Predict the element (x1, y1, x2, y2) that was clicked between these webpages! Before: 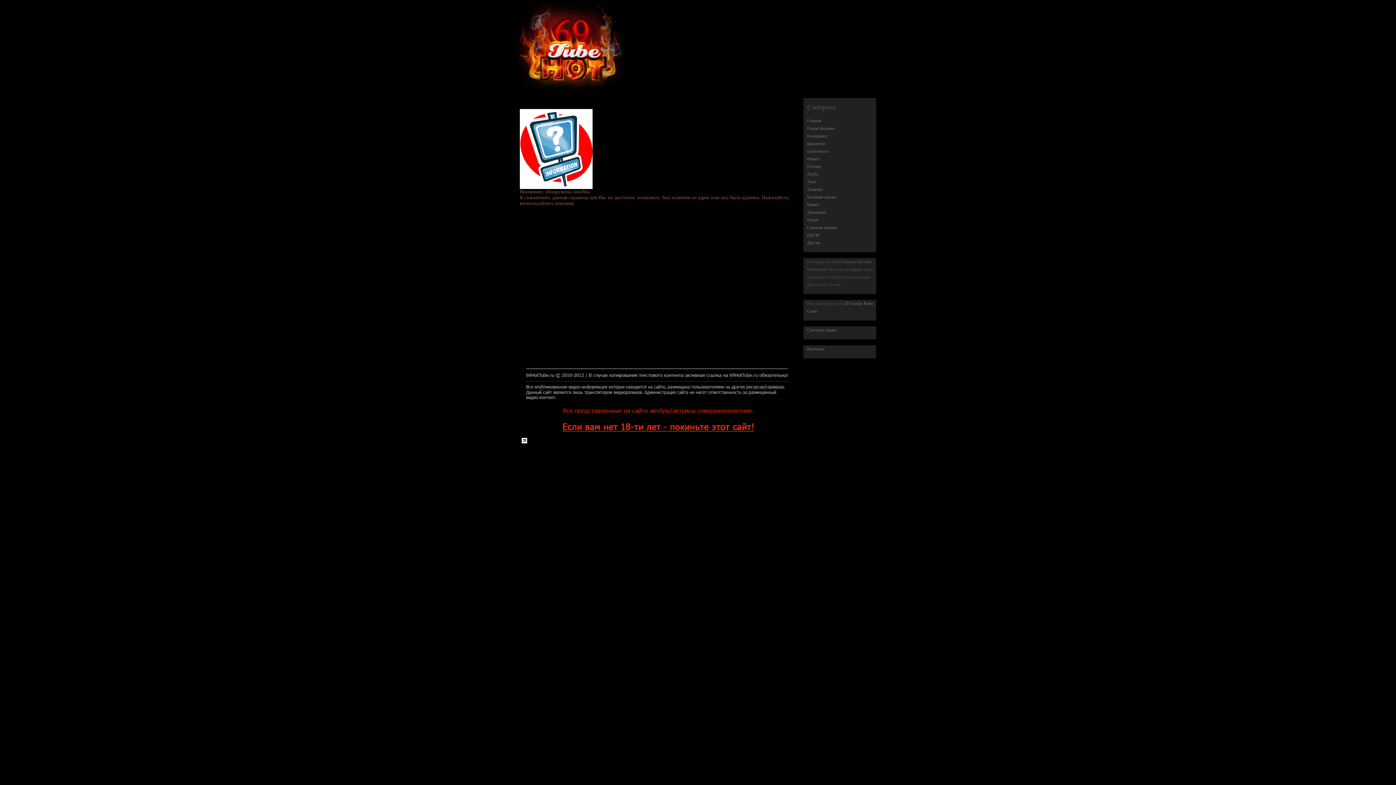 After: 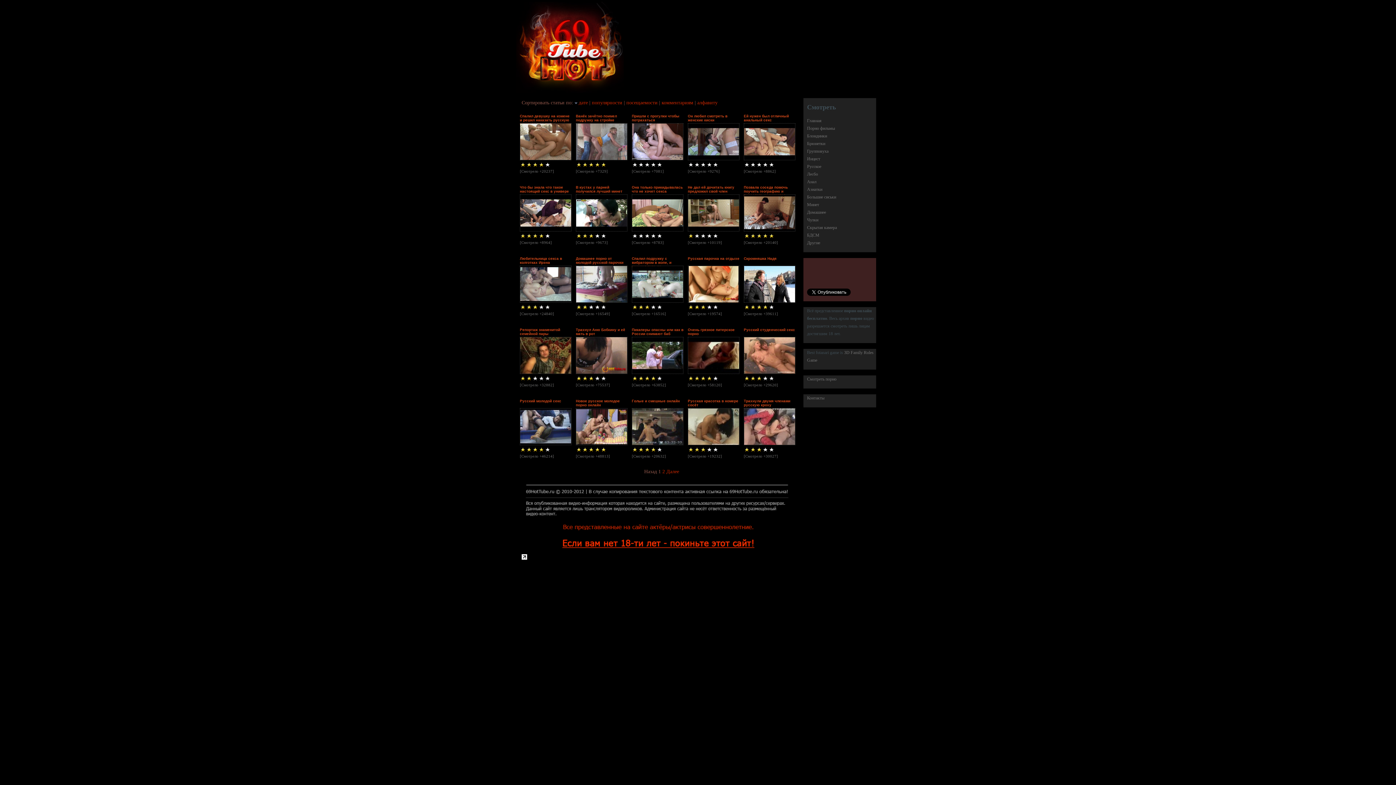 Action: bbox: (807, 164, 821, 169) label: Русское